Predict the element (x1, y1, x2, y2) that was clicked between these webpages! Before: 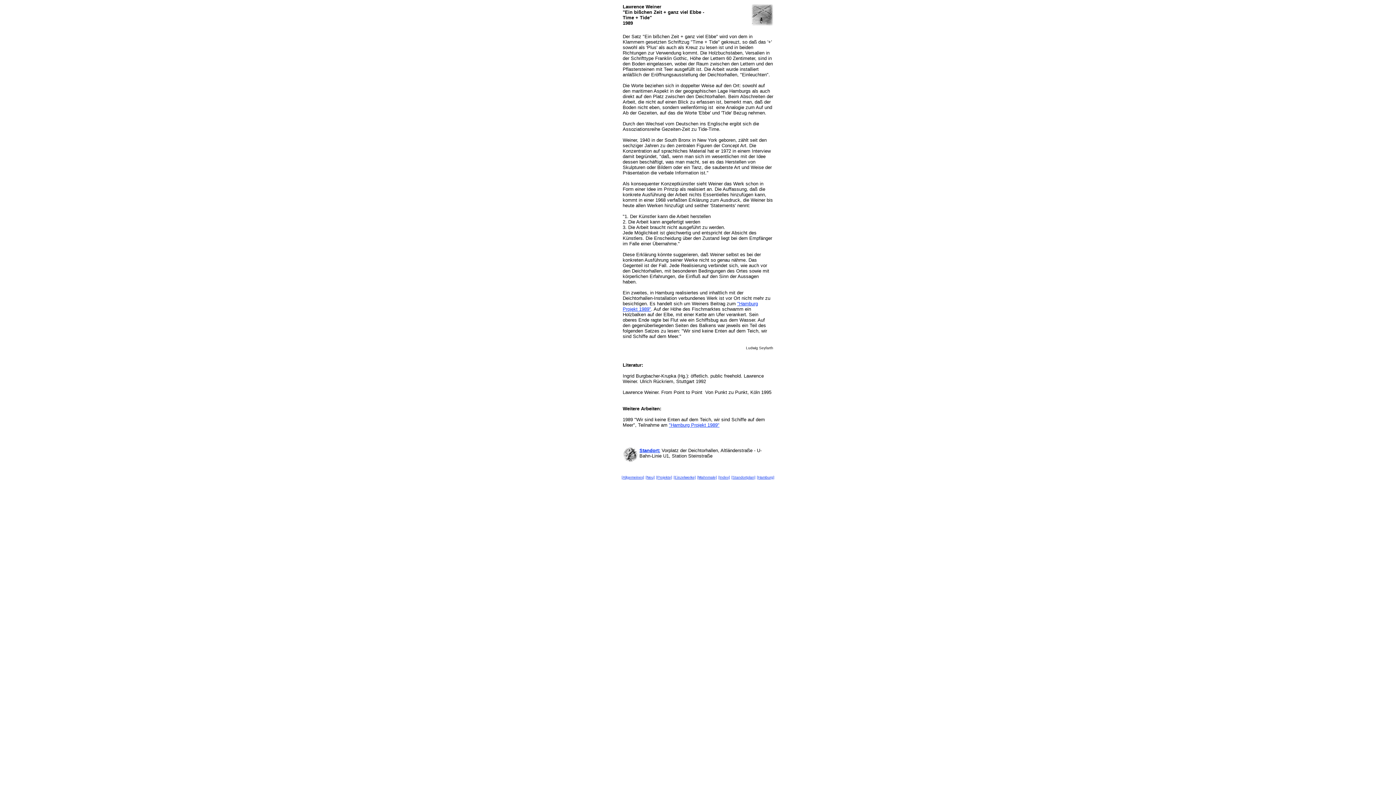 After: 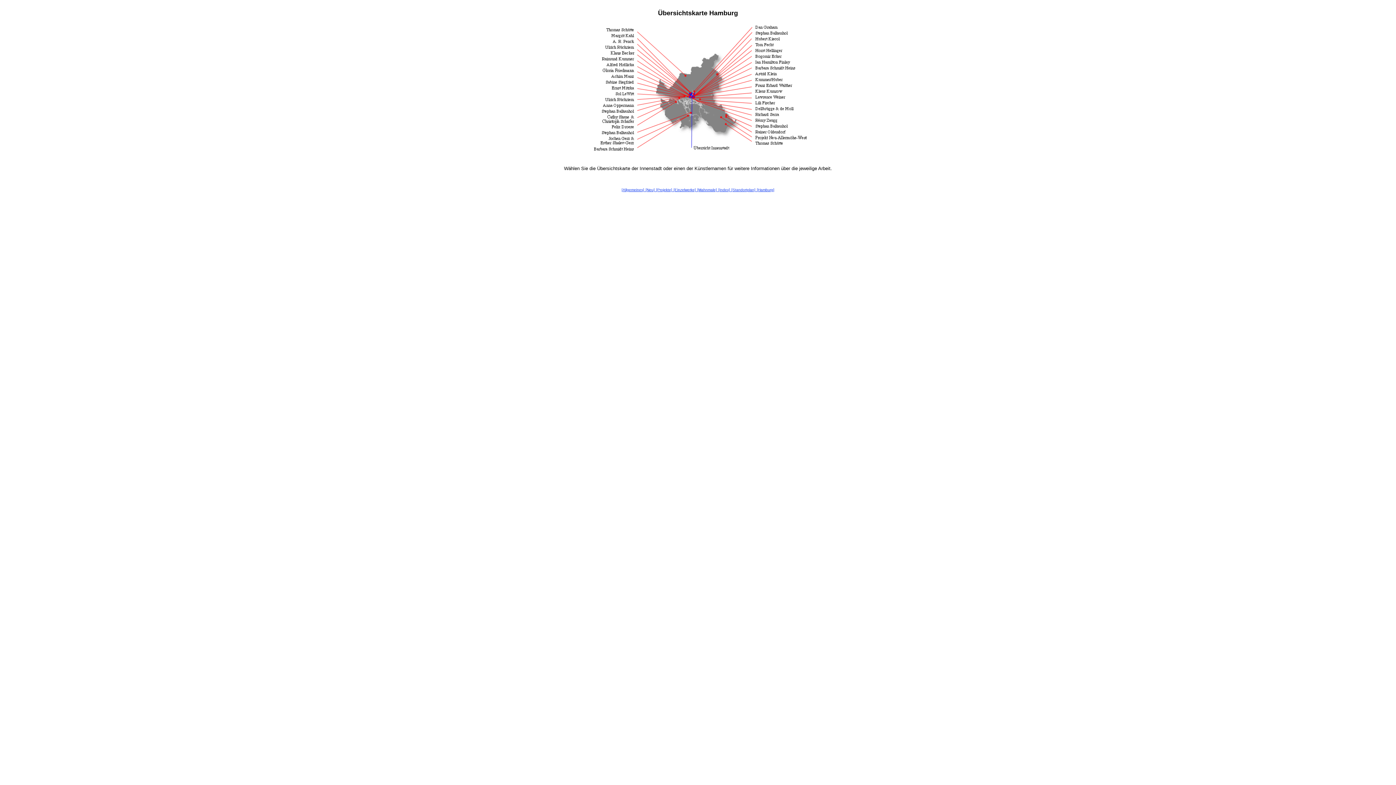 Action: bbox: (731, 473, 755, 480) label: [Standortplan]